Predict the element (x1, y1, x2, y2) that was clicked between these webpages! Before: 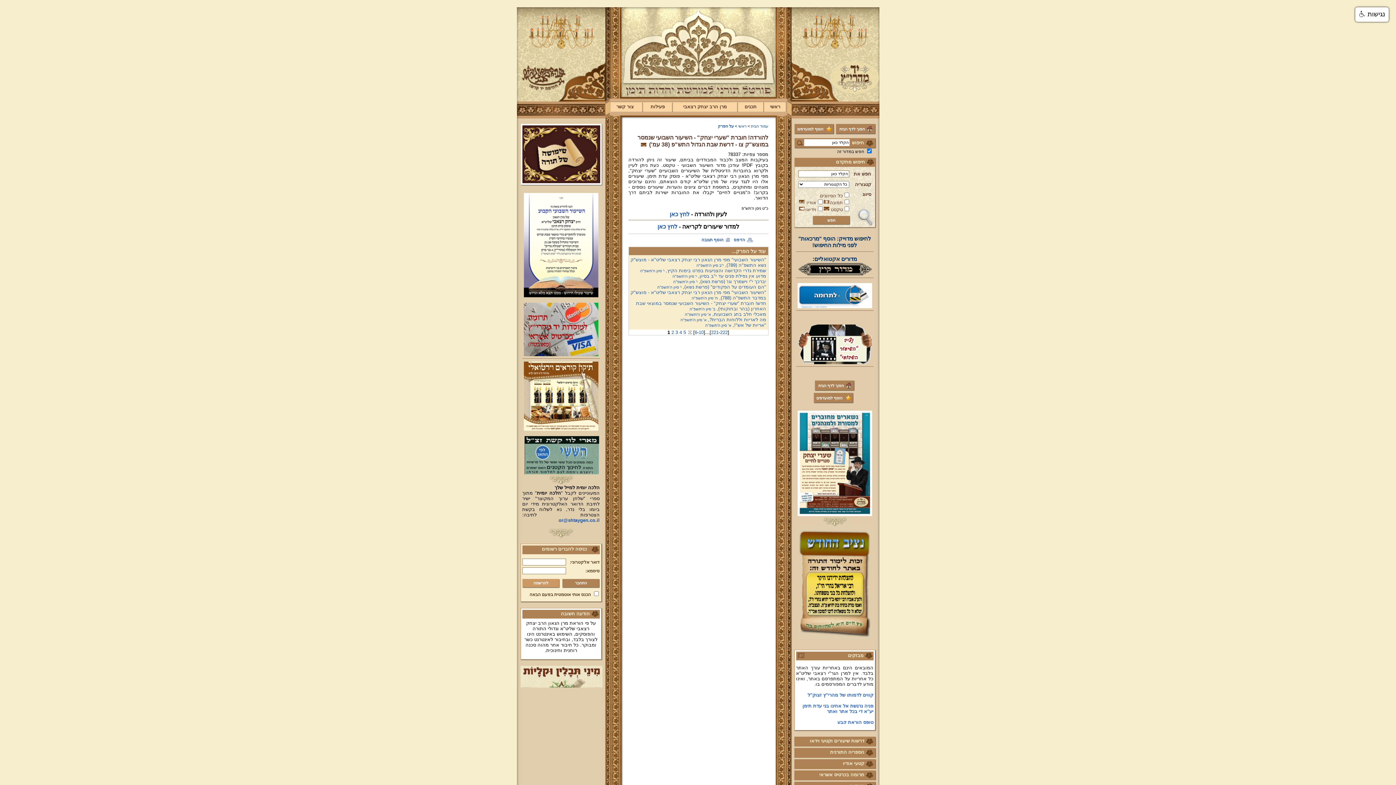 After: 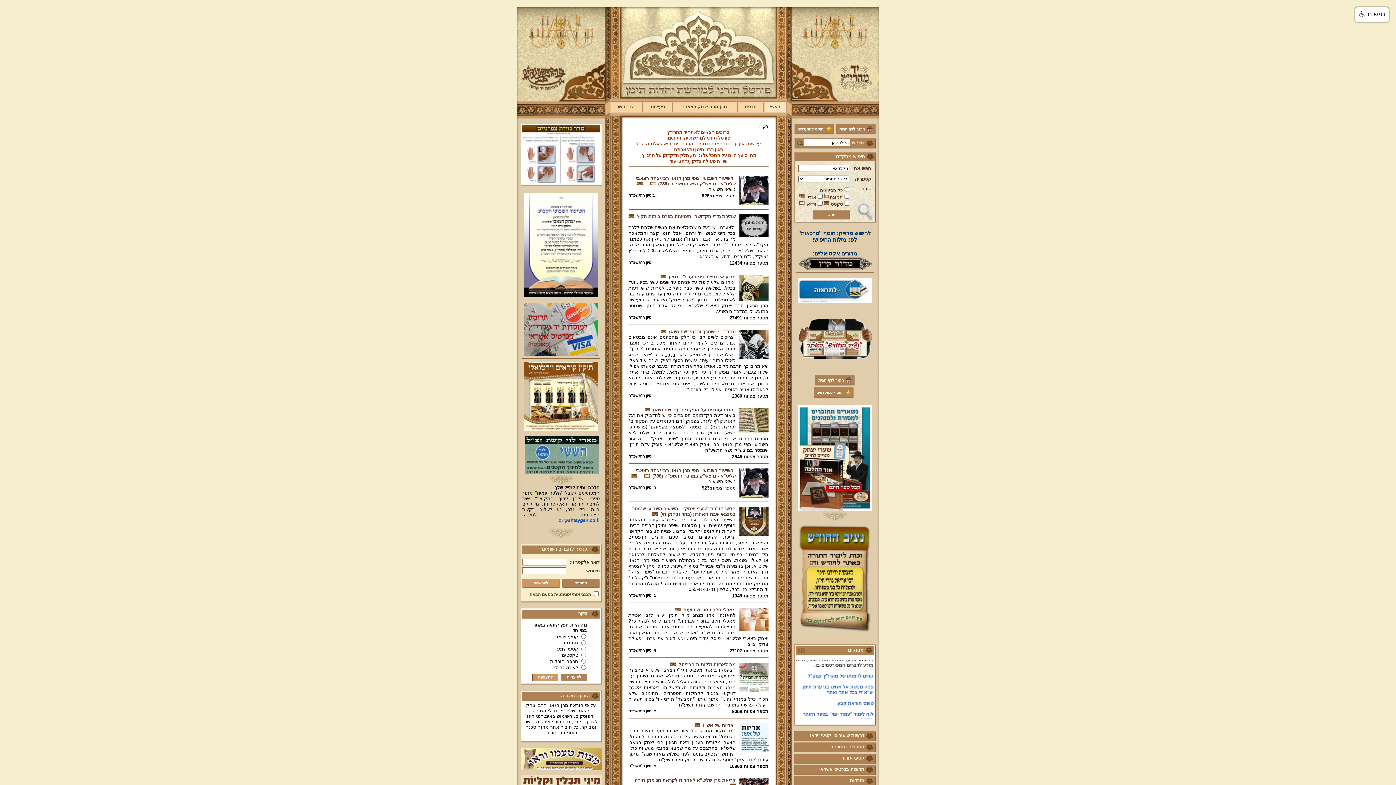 Action: bbox: (794, 50, 876, 55)